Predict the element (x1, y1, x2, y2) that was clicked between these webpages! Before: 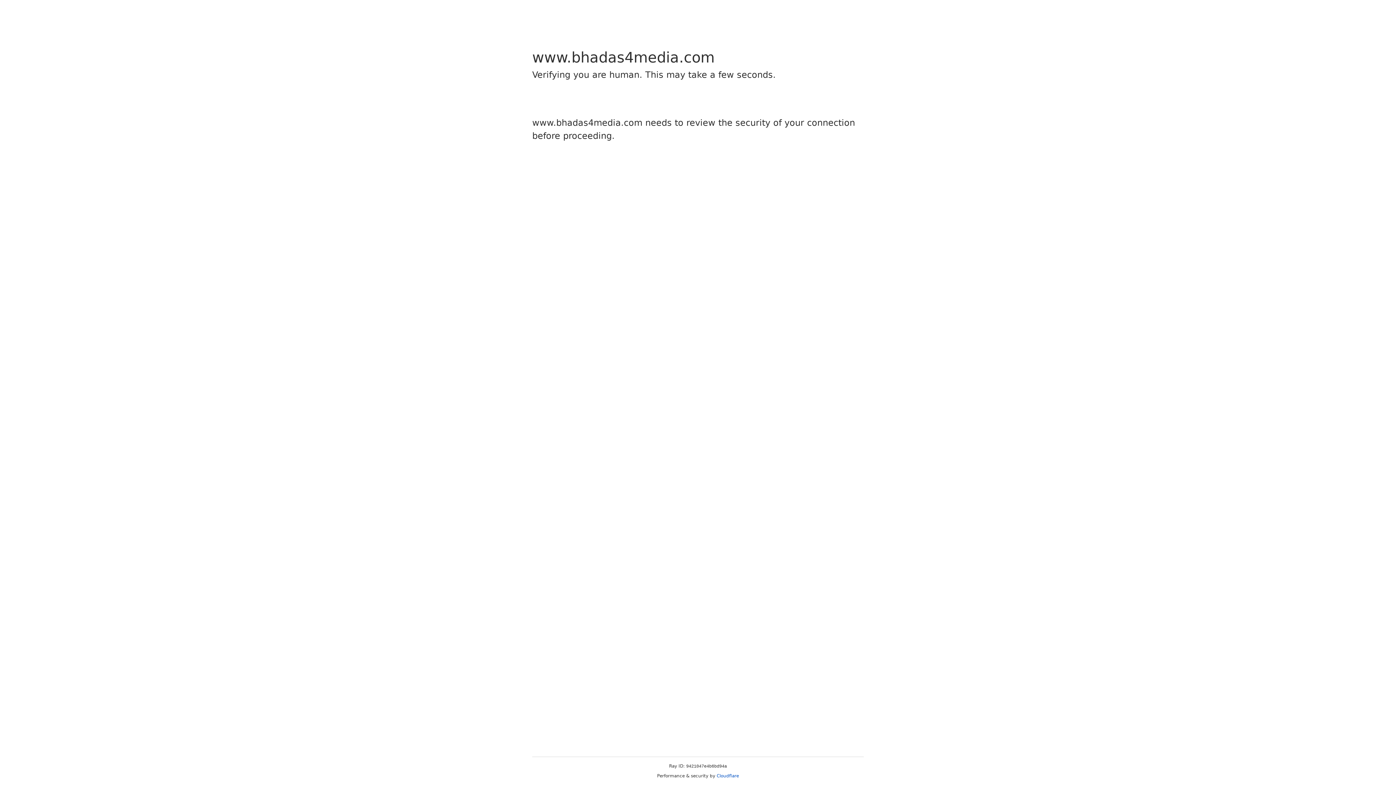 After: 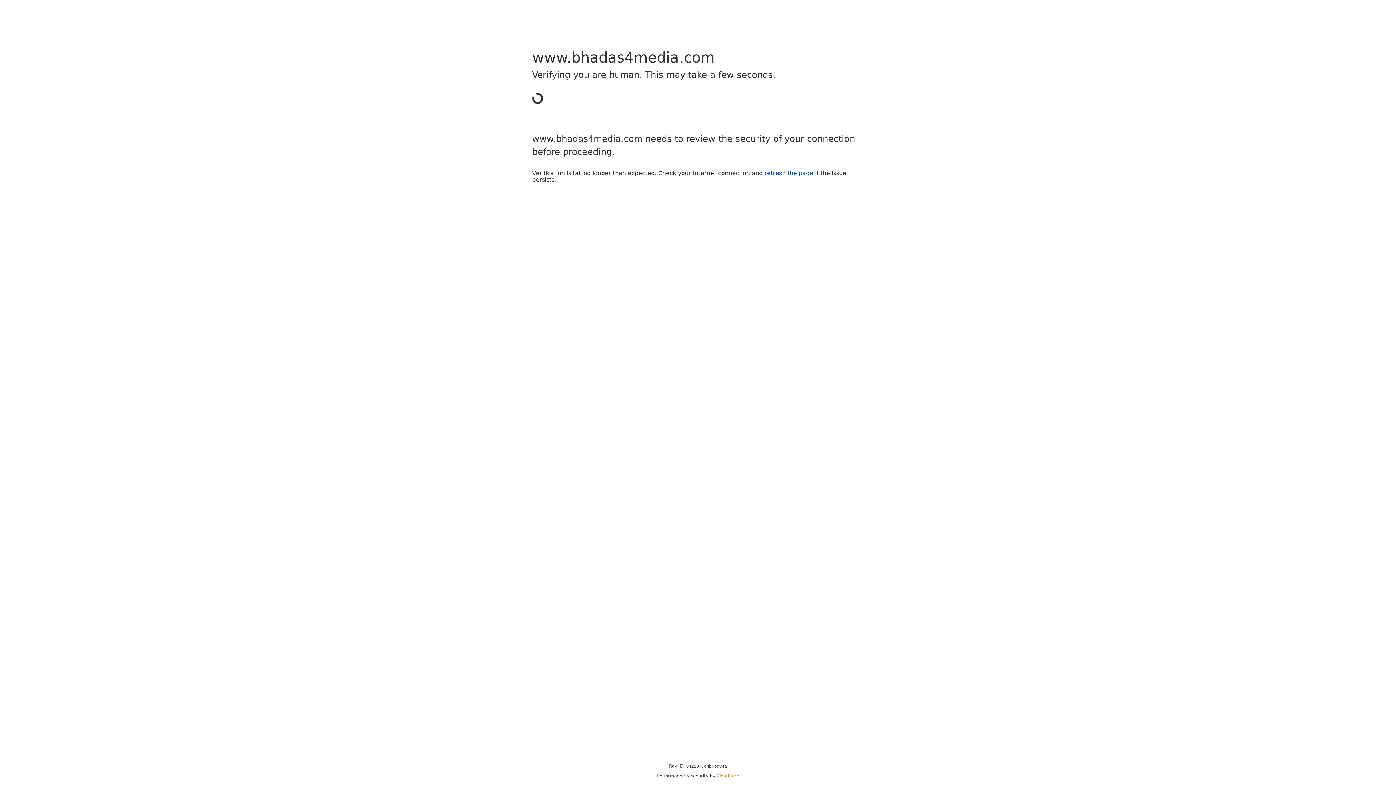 Action: bbox: (716, 773, 739, 778) label: Cloudflare